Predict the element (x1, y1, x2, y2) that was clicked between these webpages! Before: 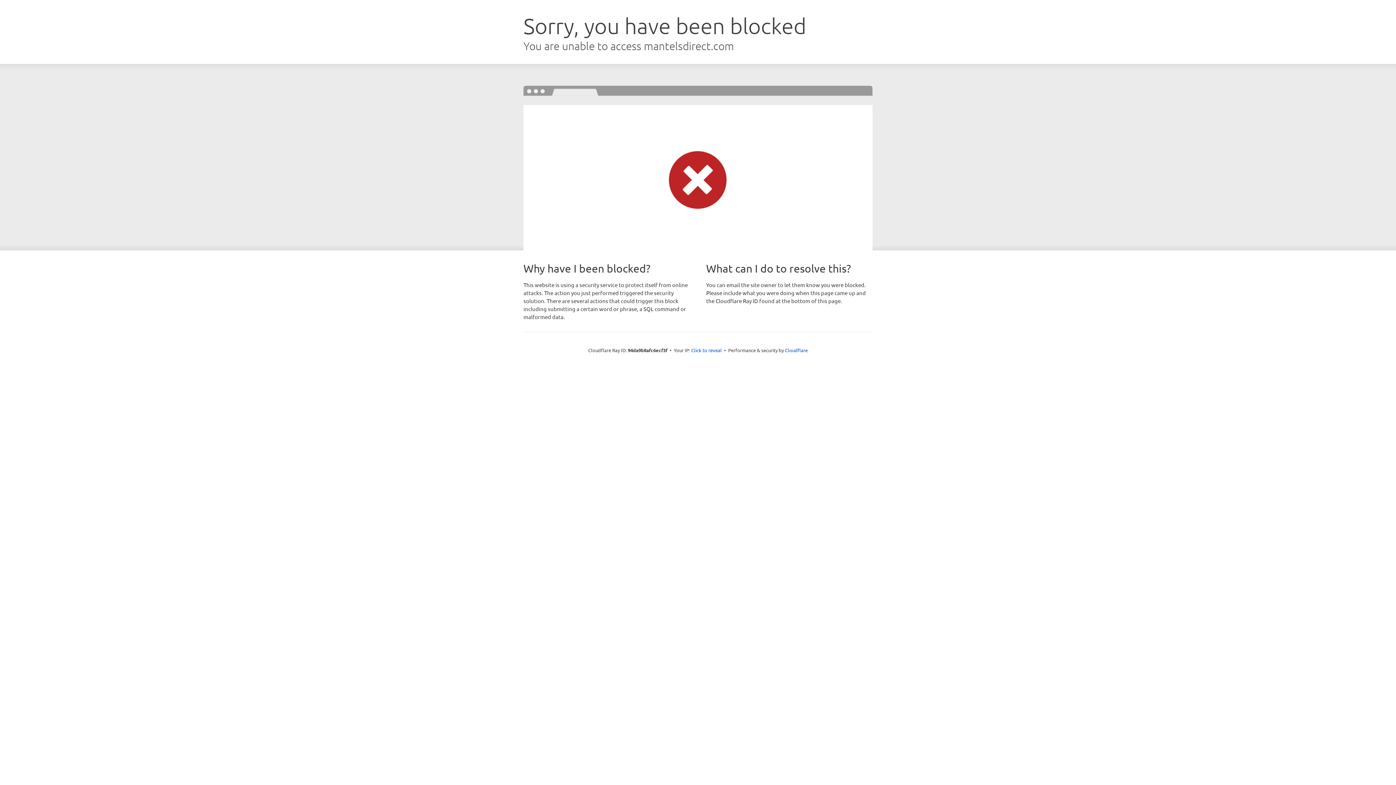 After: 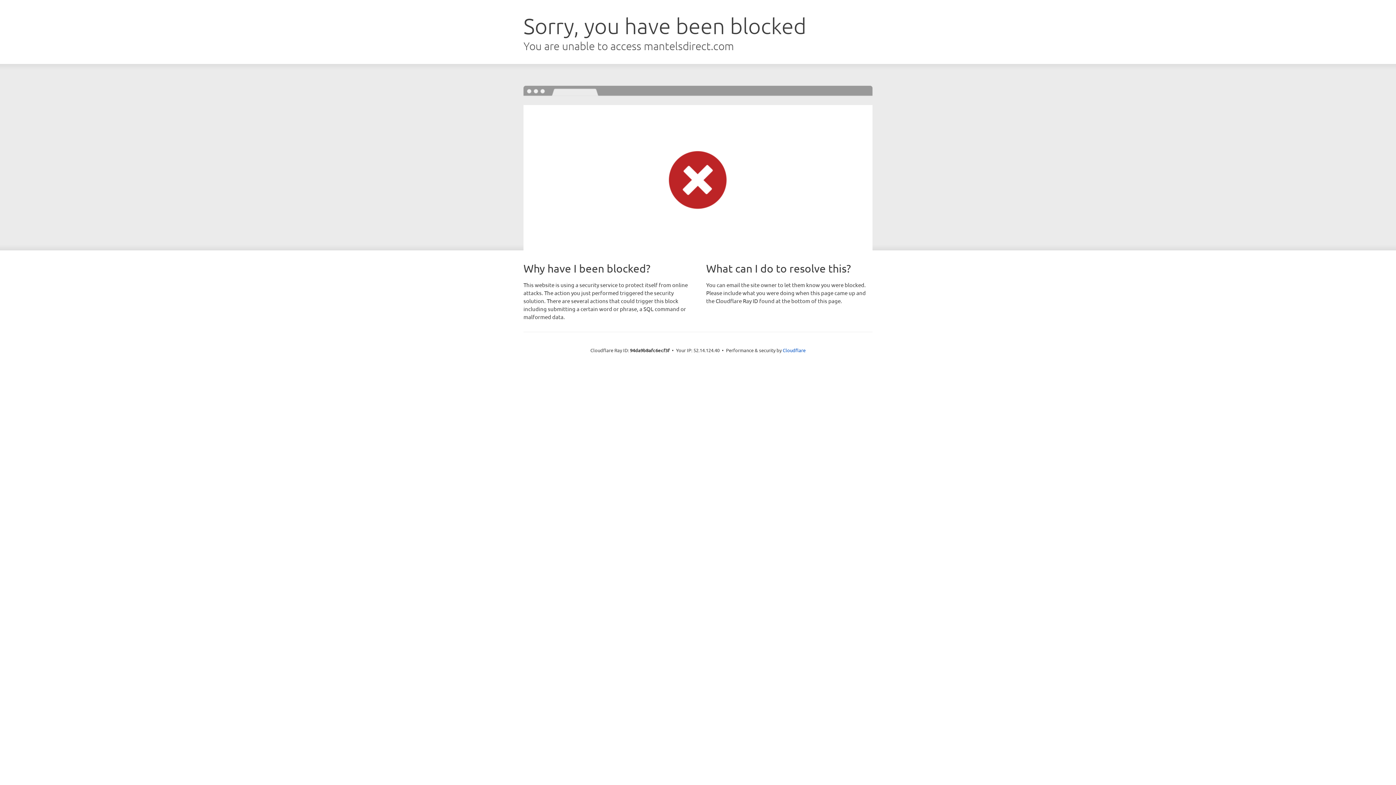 Action: label: Click to reveal bbox: (691, 346, 722, 353)